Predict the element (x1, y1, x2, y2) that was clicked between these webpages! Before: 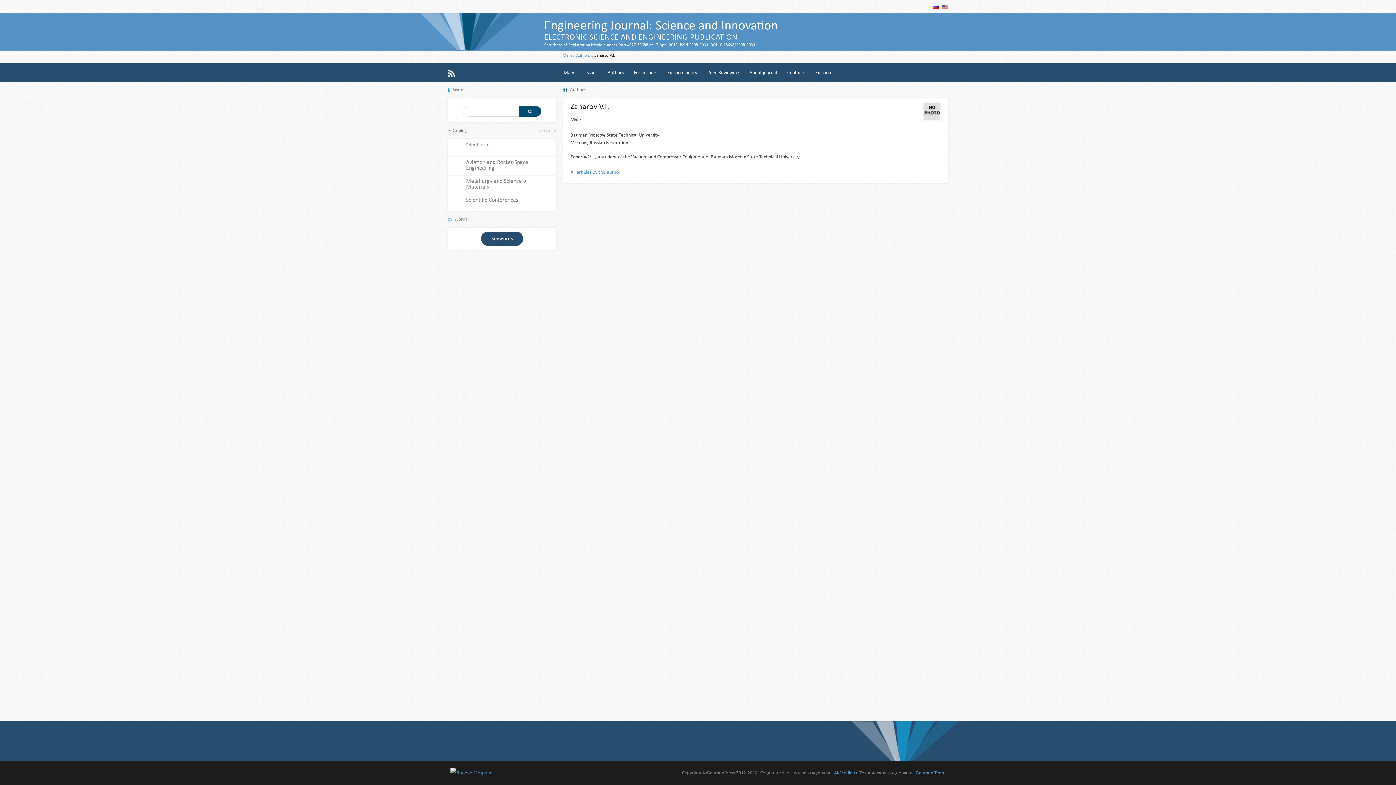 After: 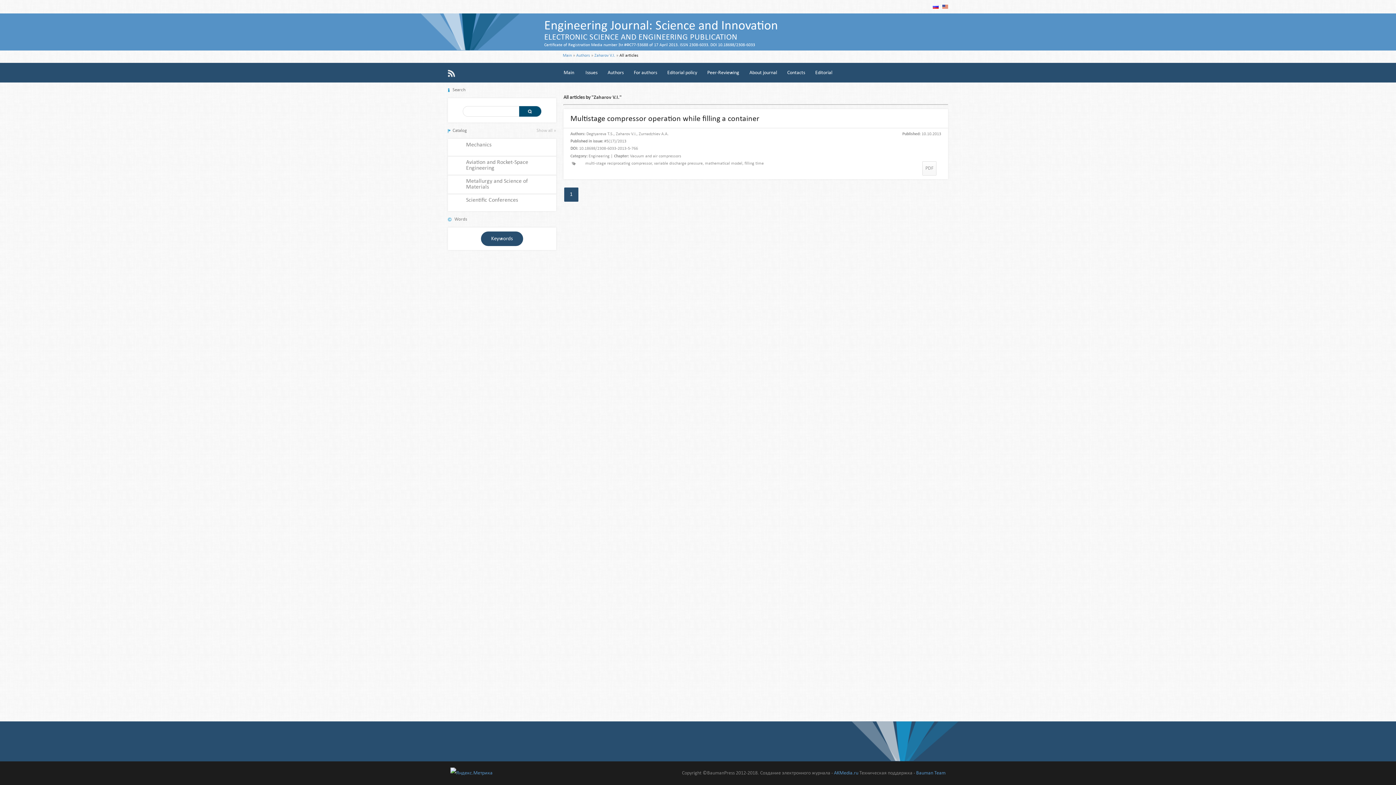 Action: label: All articles by this author bbox: (570, 169, 620, 175)